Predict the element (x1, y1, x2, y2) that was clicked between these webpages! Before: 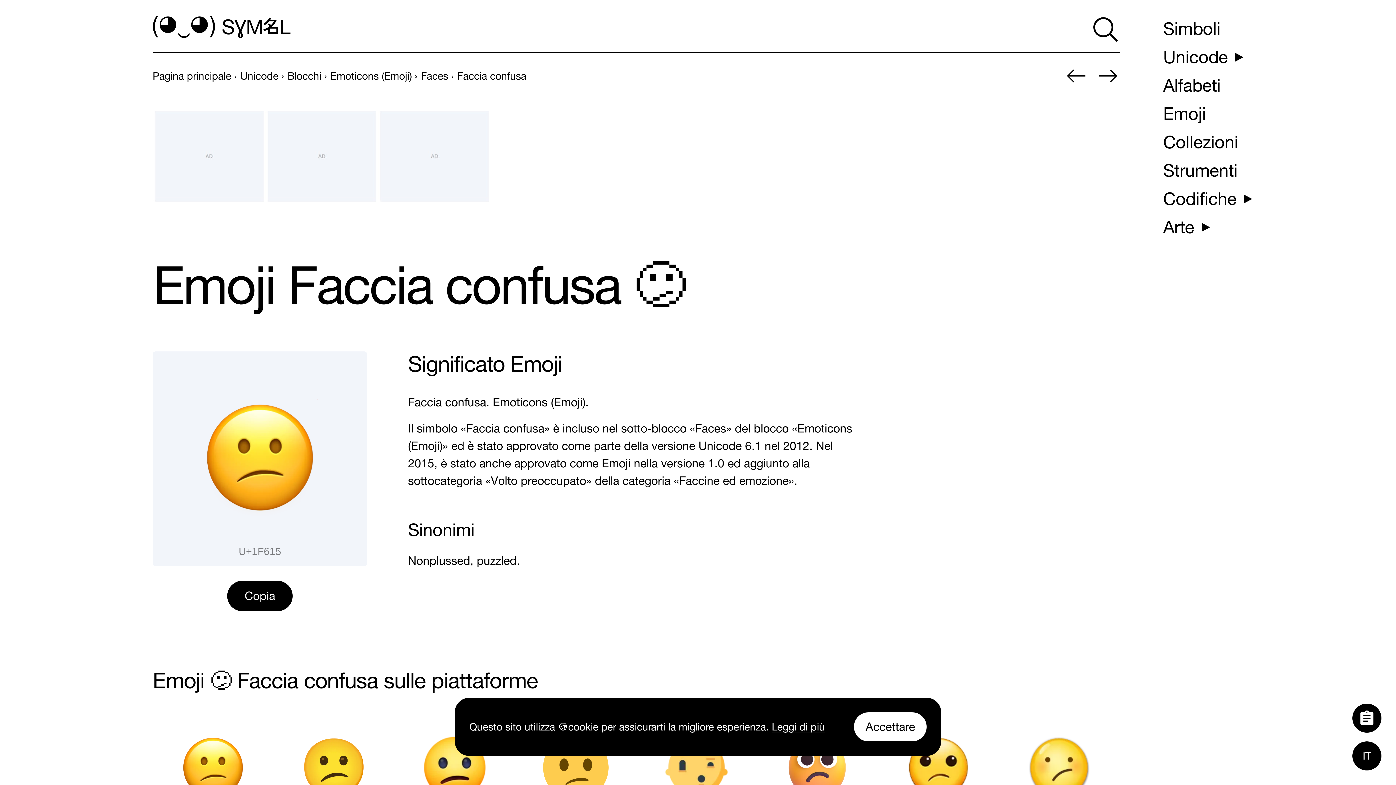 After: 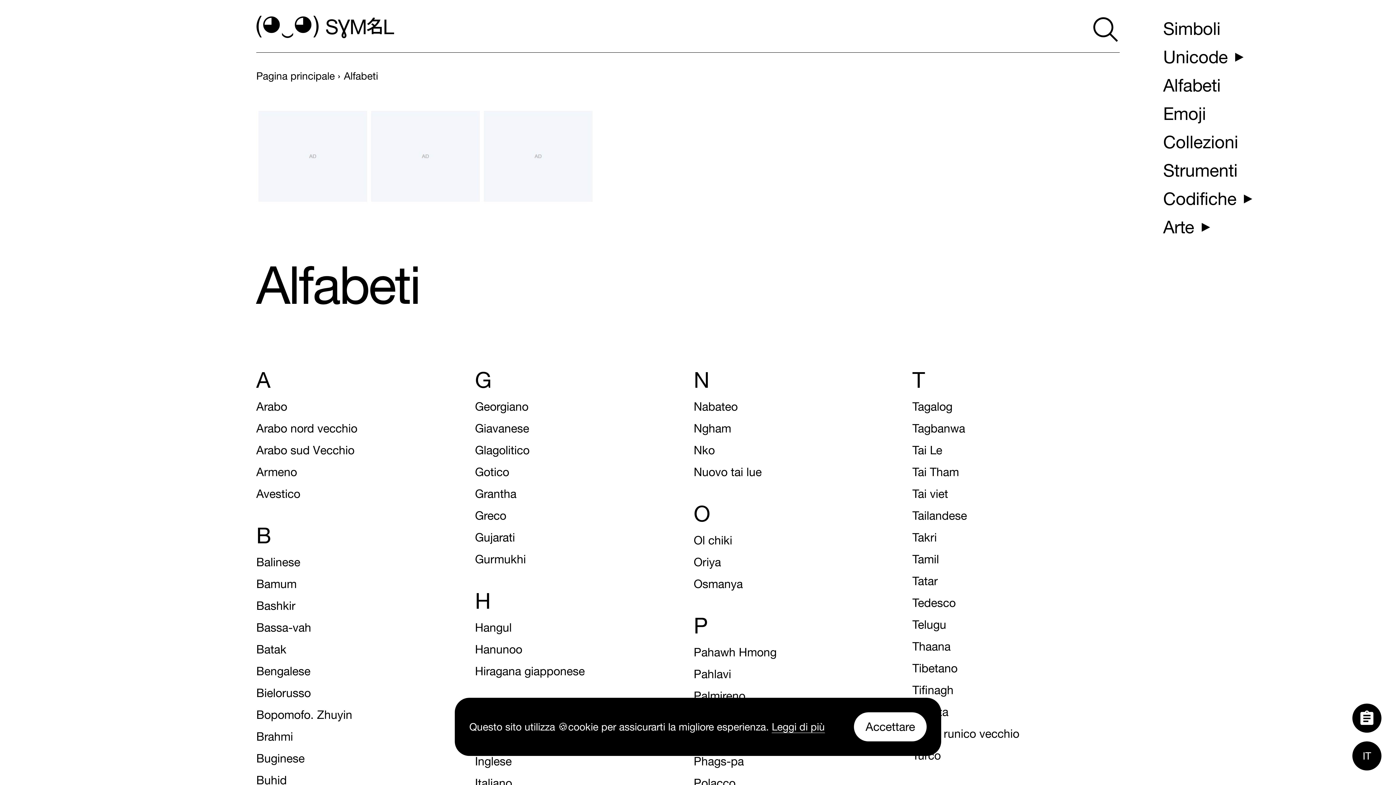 Action: bbox: (1157, 71, 1226, 98) label: Alfabeti